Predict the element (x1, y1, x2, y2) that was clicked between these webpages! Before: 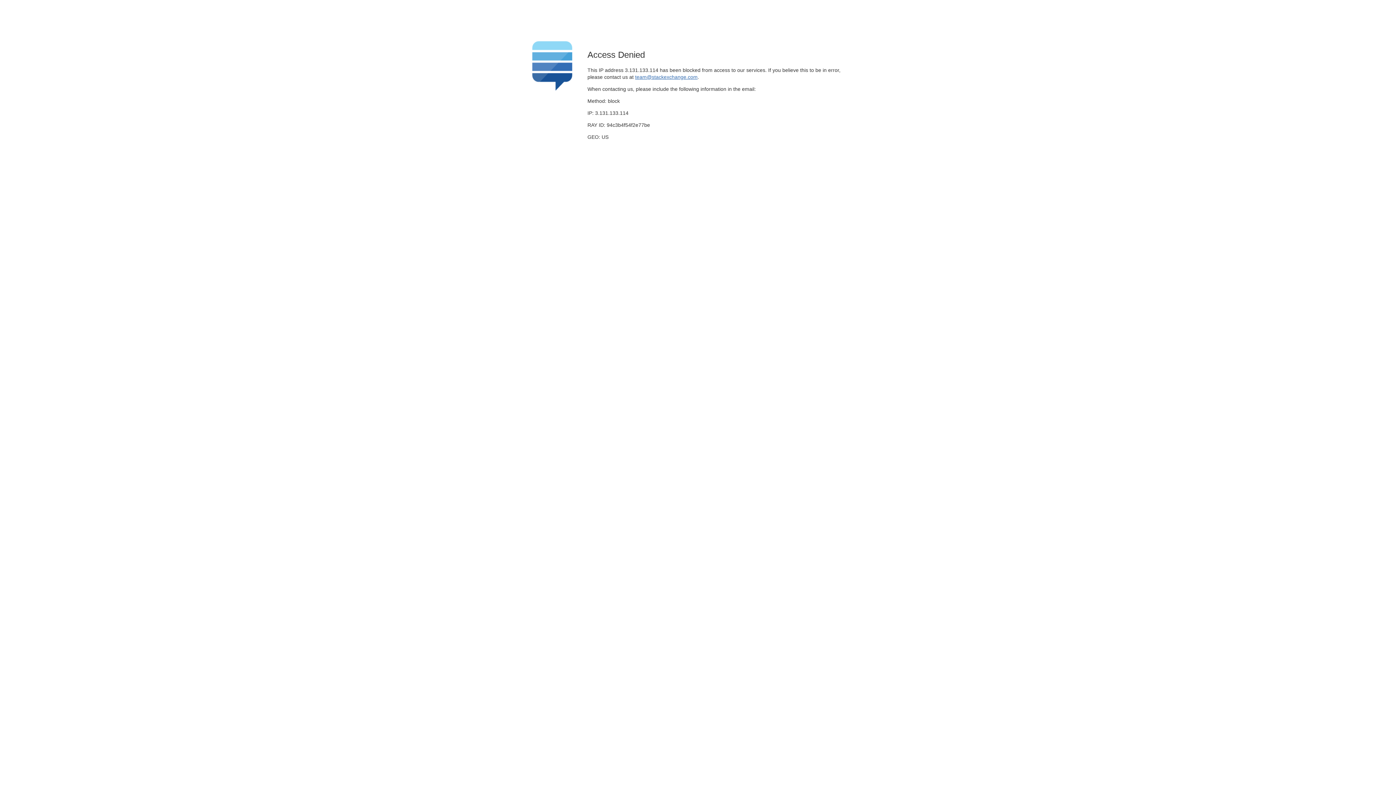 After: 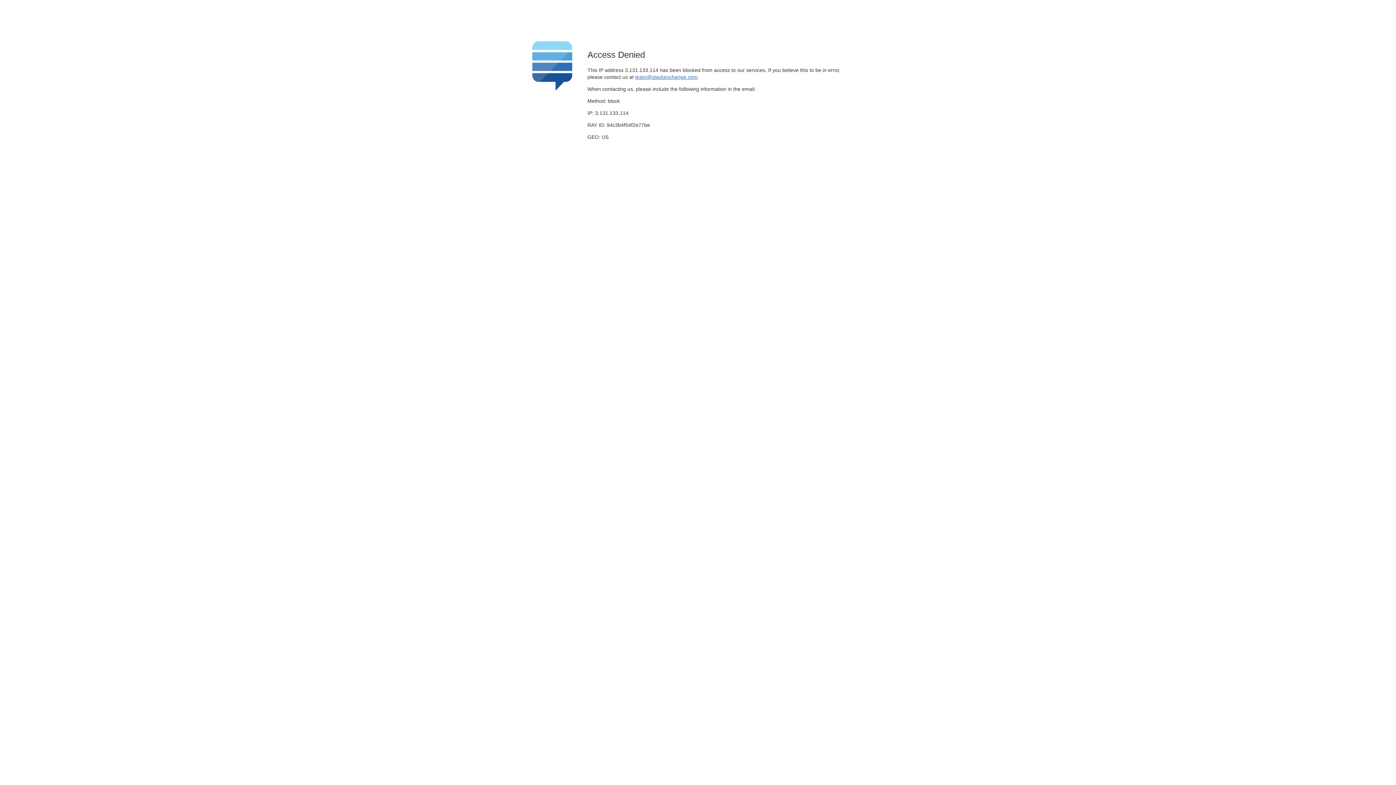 Action: bbox: (635, 74, 697, 79) label: team@stackexchange.com